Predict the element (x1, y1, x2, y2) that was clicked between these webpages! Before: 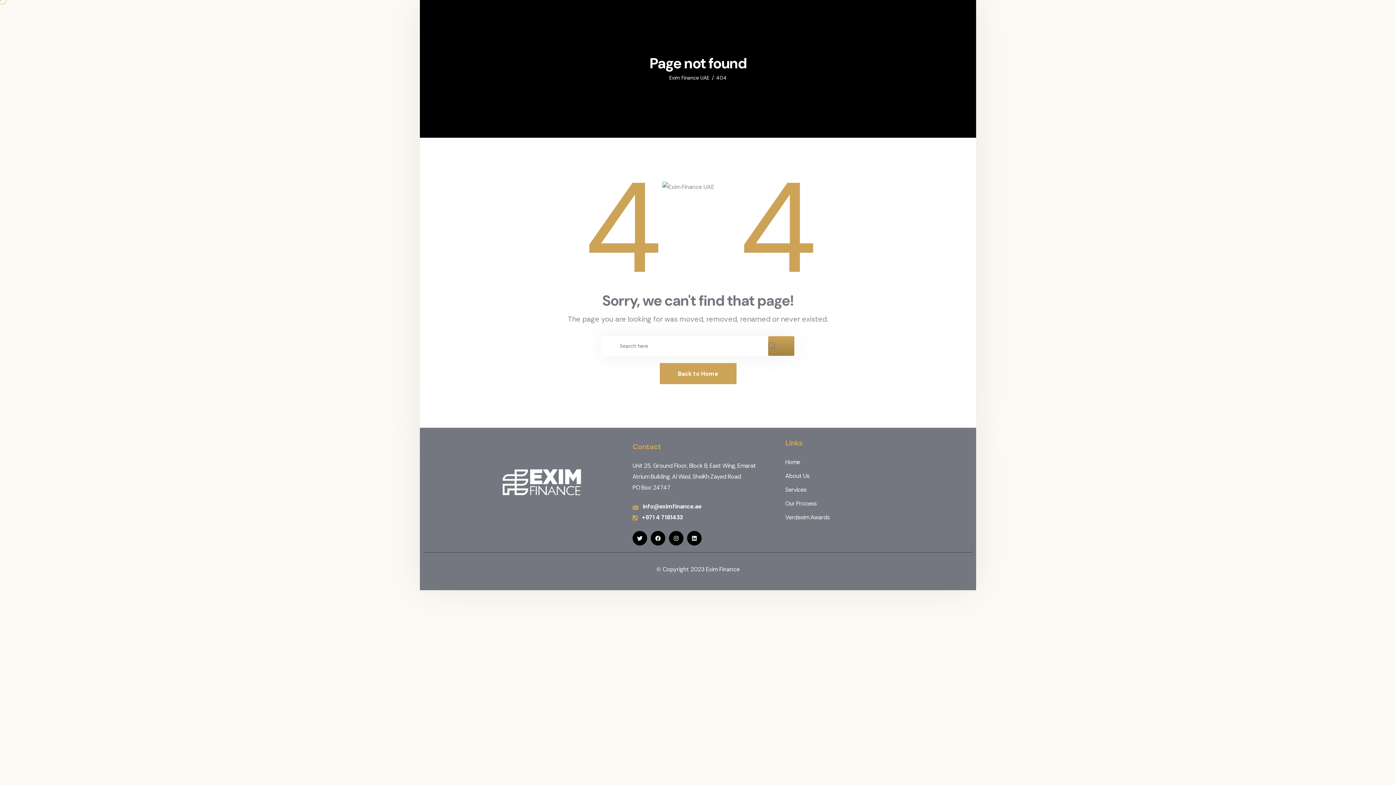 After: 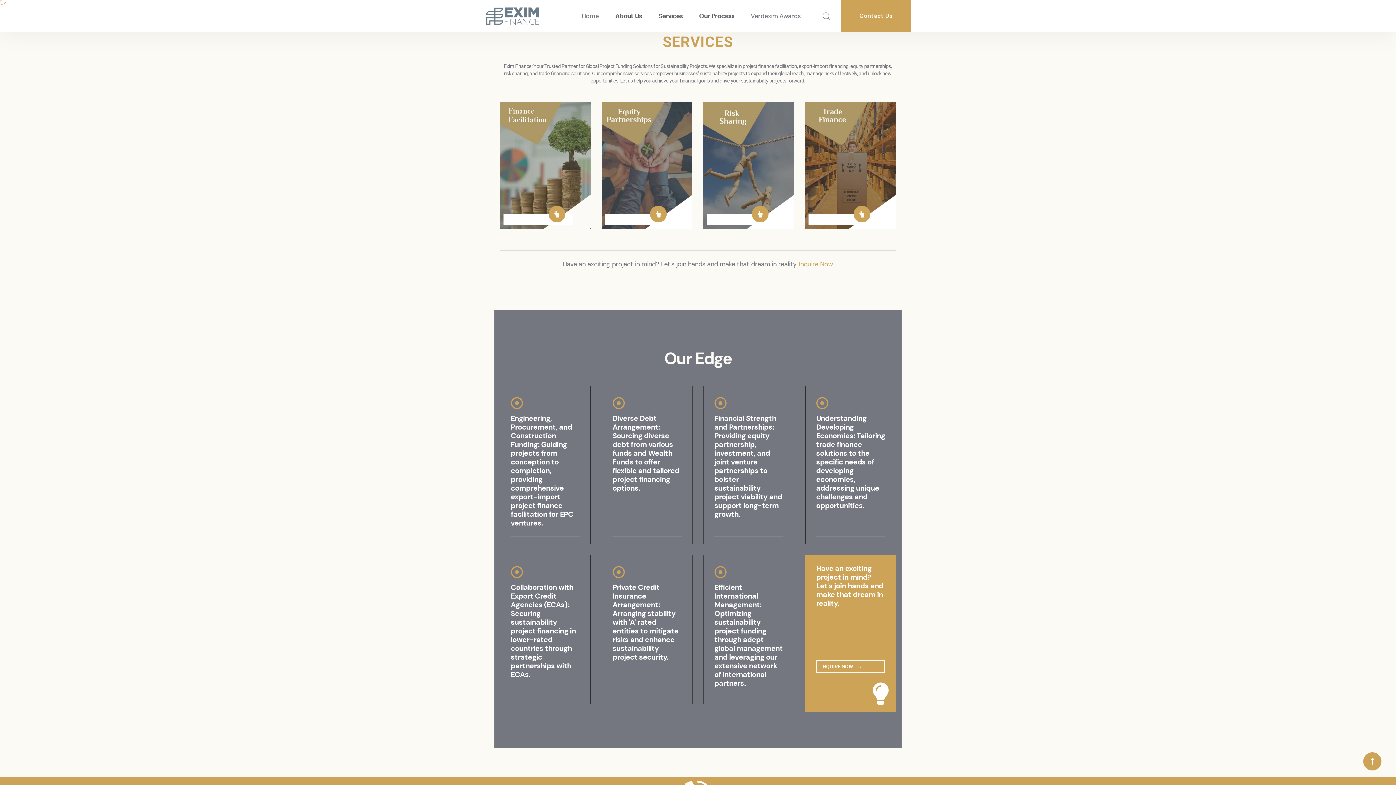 Action: bbox: (785, 486, 806, 493) label: Services